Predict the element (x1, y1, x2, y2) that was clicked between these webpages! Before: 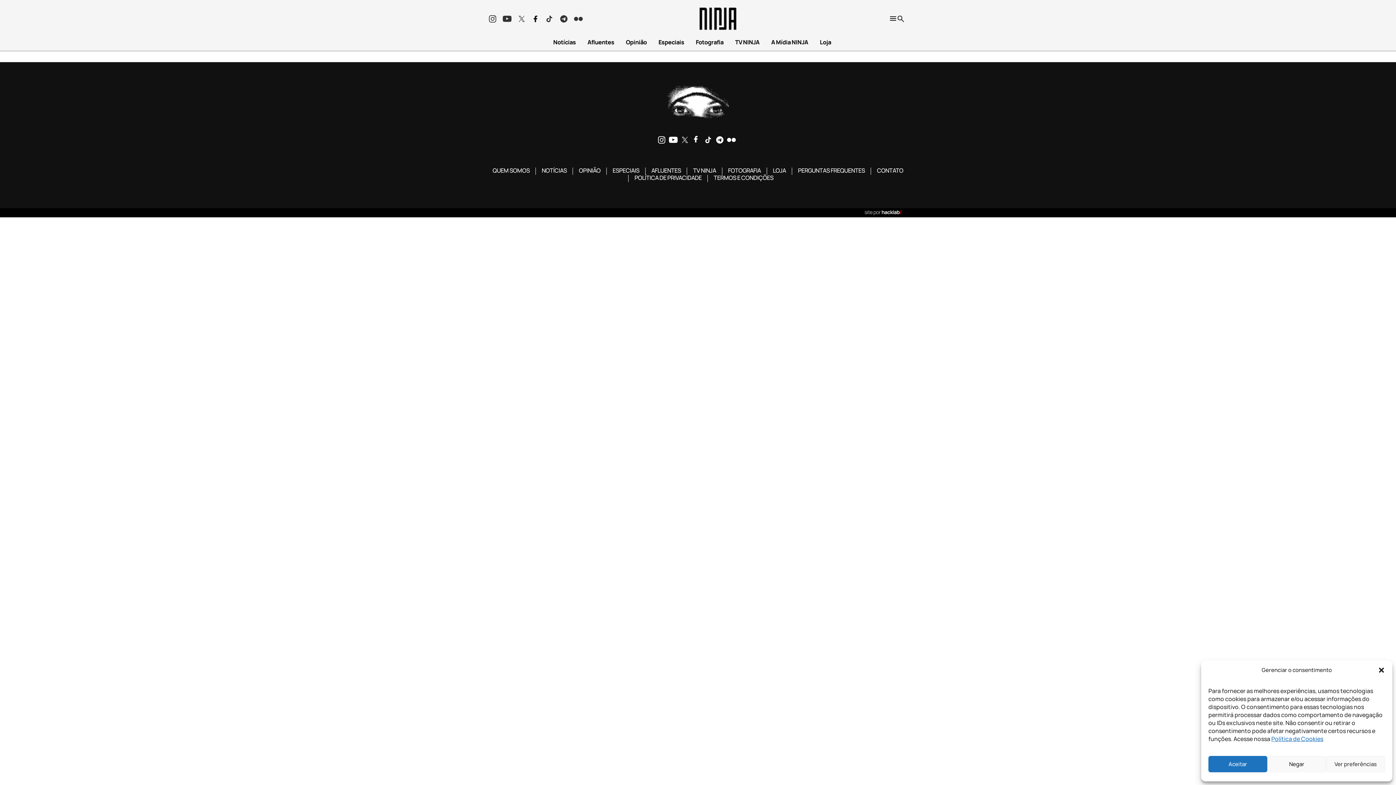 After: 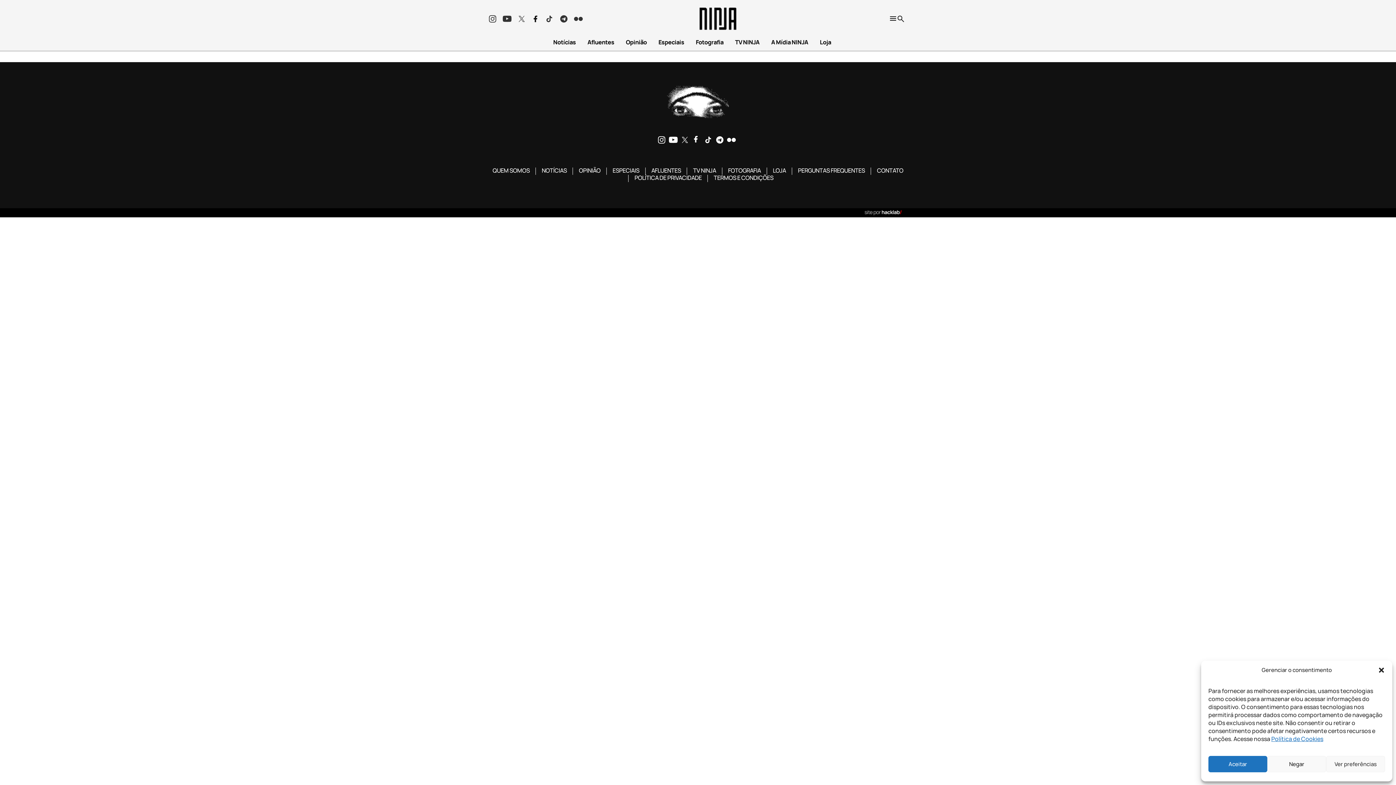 Action: bbox: (559, 14, 568, 23)